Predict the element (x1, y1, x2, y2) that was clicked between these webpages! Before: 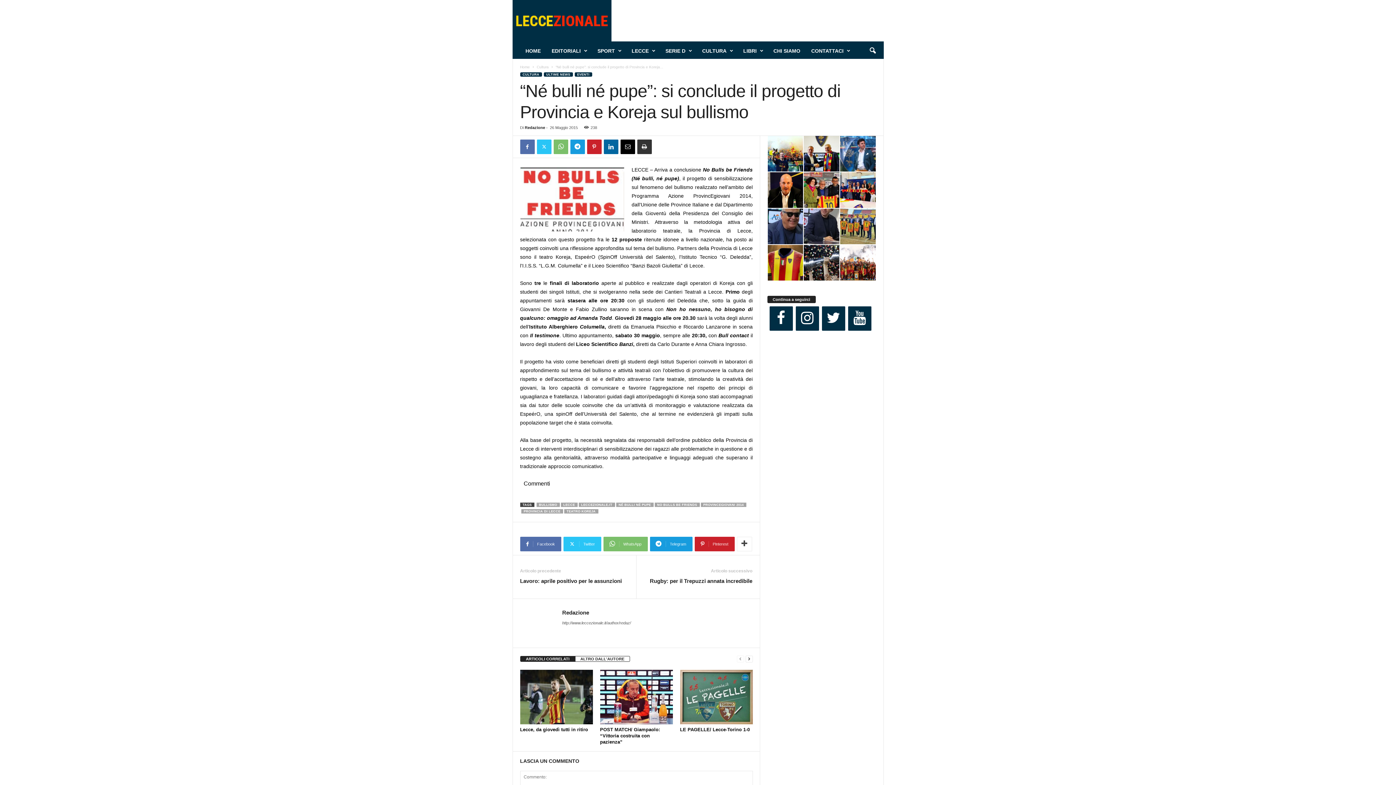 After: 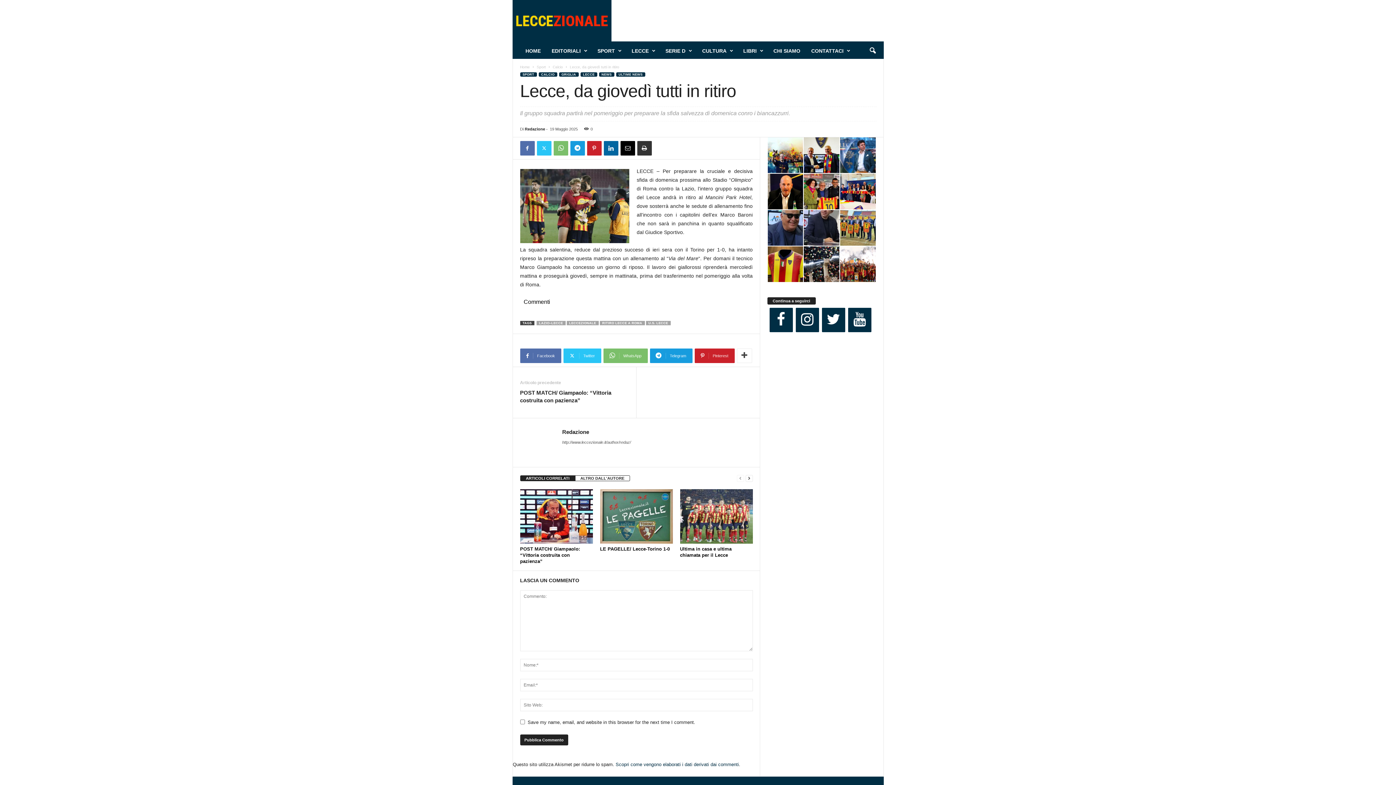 Action: bbox: (520, 727, 588, 732) label: Lecce, da giovedì tutti in ritiro